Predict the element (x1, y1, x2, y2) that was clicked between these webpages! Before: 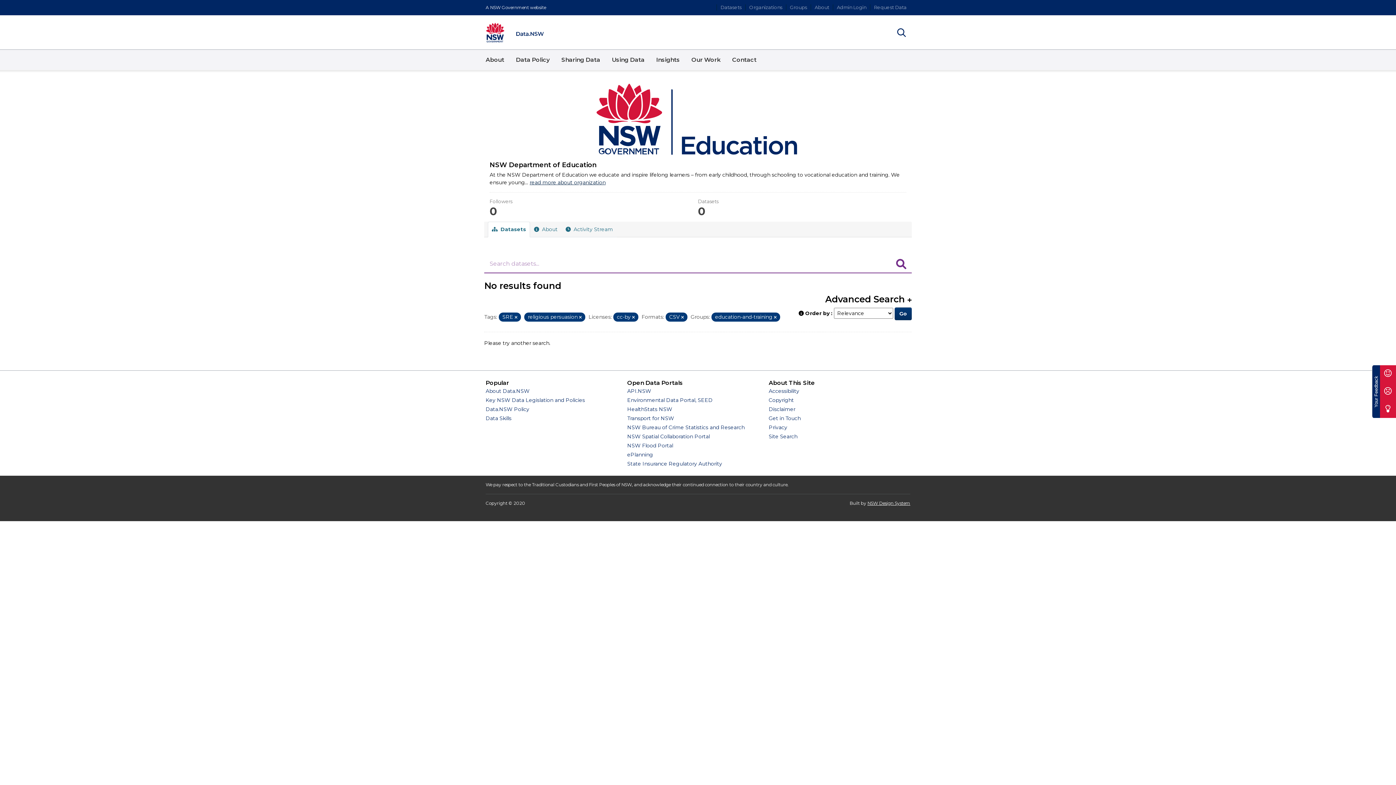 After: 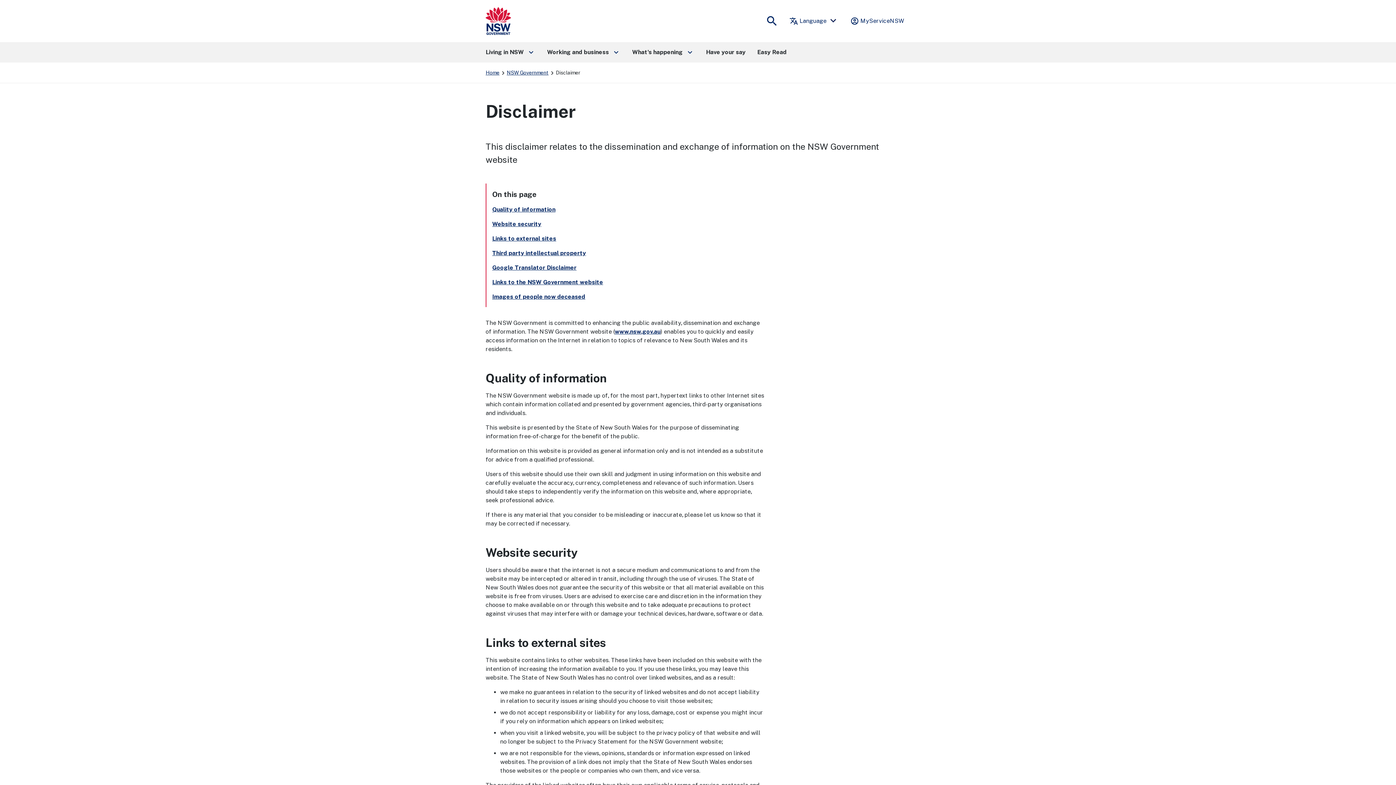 Action: label: Disclaimer bbox: (768, 406, 795, 412)